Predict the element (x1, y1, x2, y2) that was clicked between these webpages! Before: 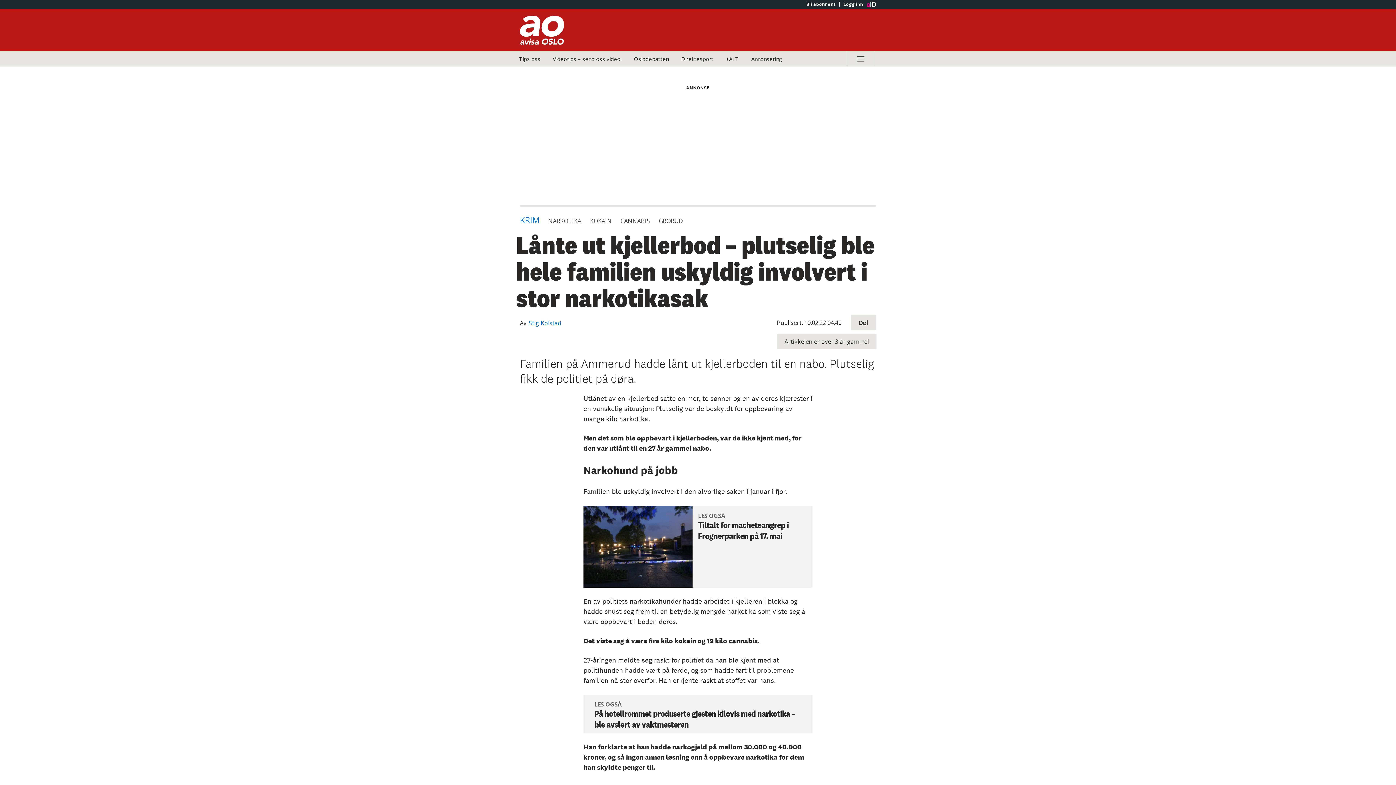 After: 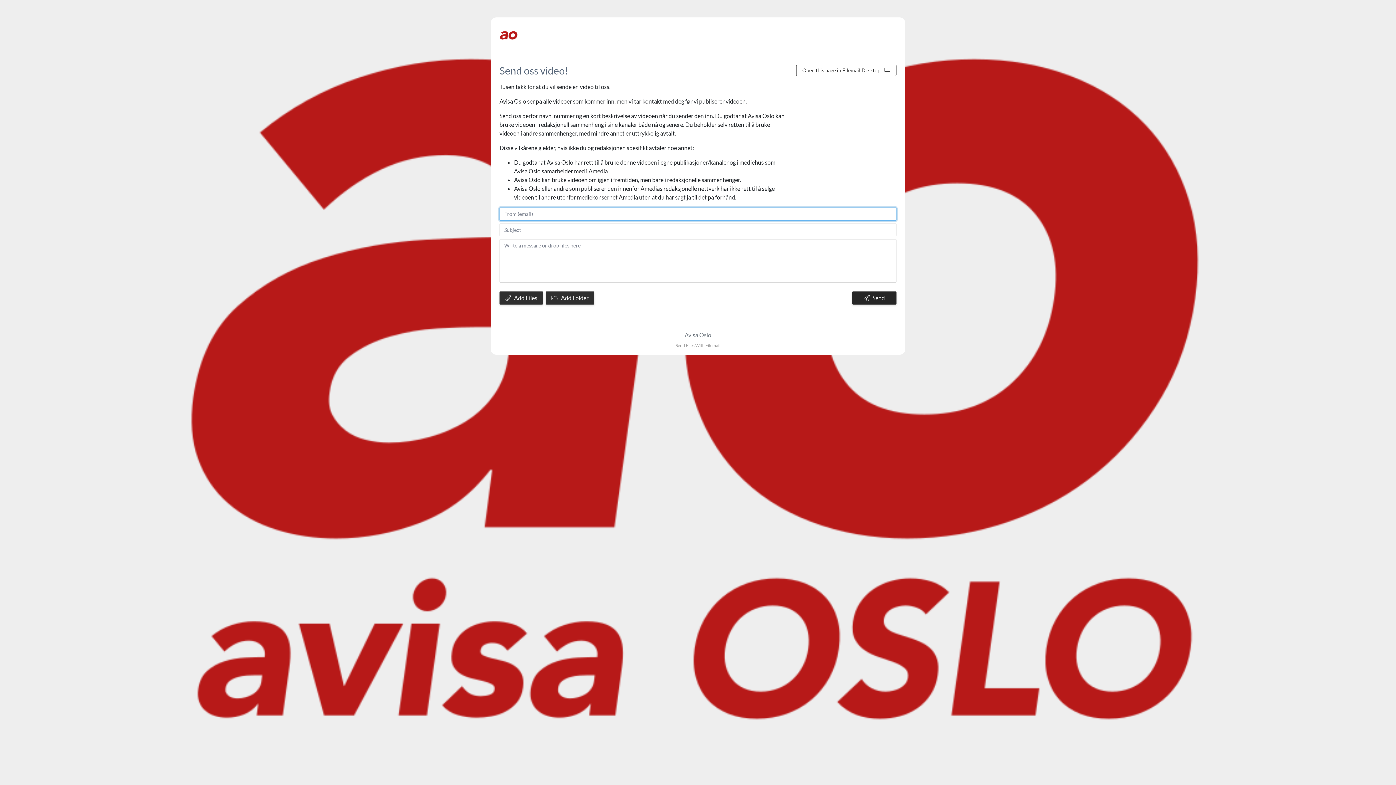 Action: bbox: (547, 51, 627, 66) label: Videotips – send oss video!